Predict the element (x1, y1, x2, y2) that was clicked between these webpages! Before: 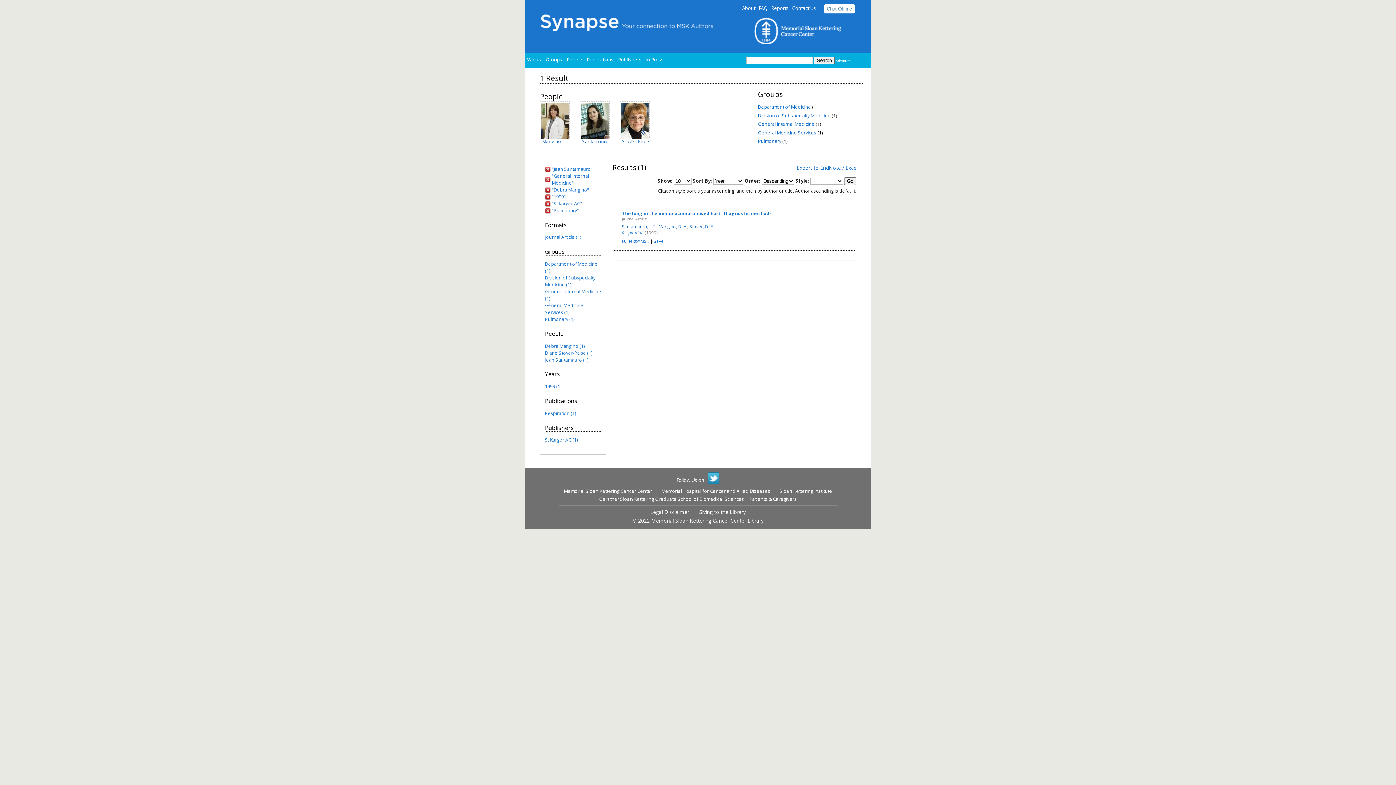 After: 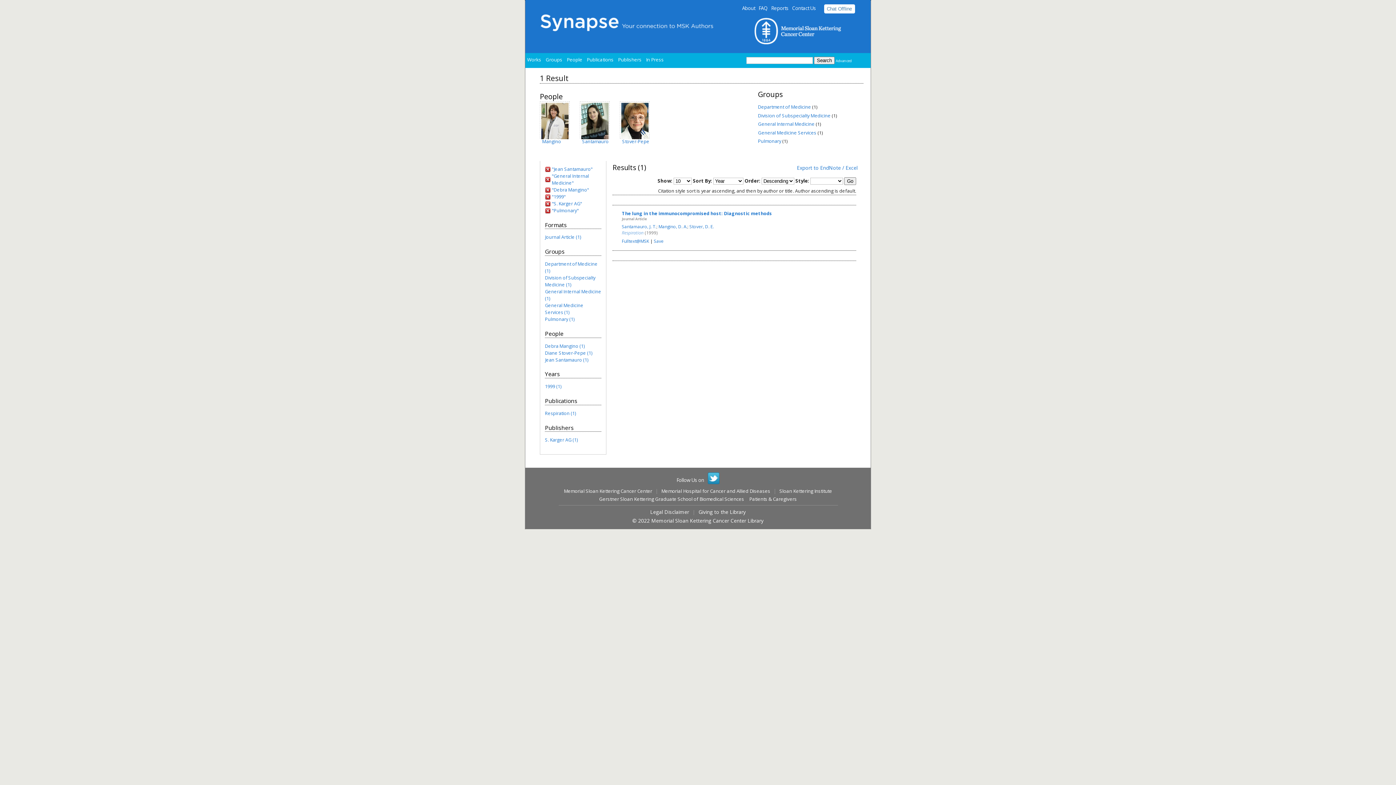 Action: label: S. Karger AG (1) bbox: (545, 437, 577, 443)